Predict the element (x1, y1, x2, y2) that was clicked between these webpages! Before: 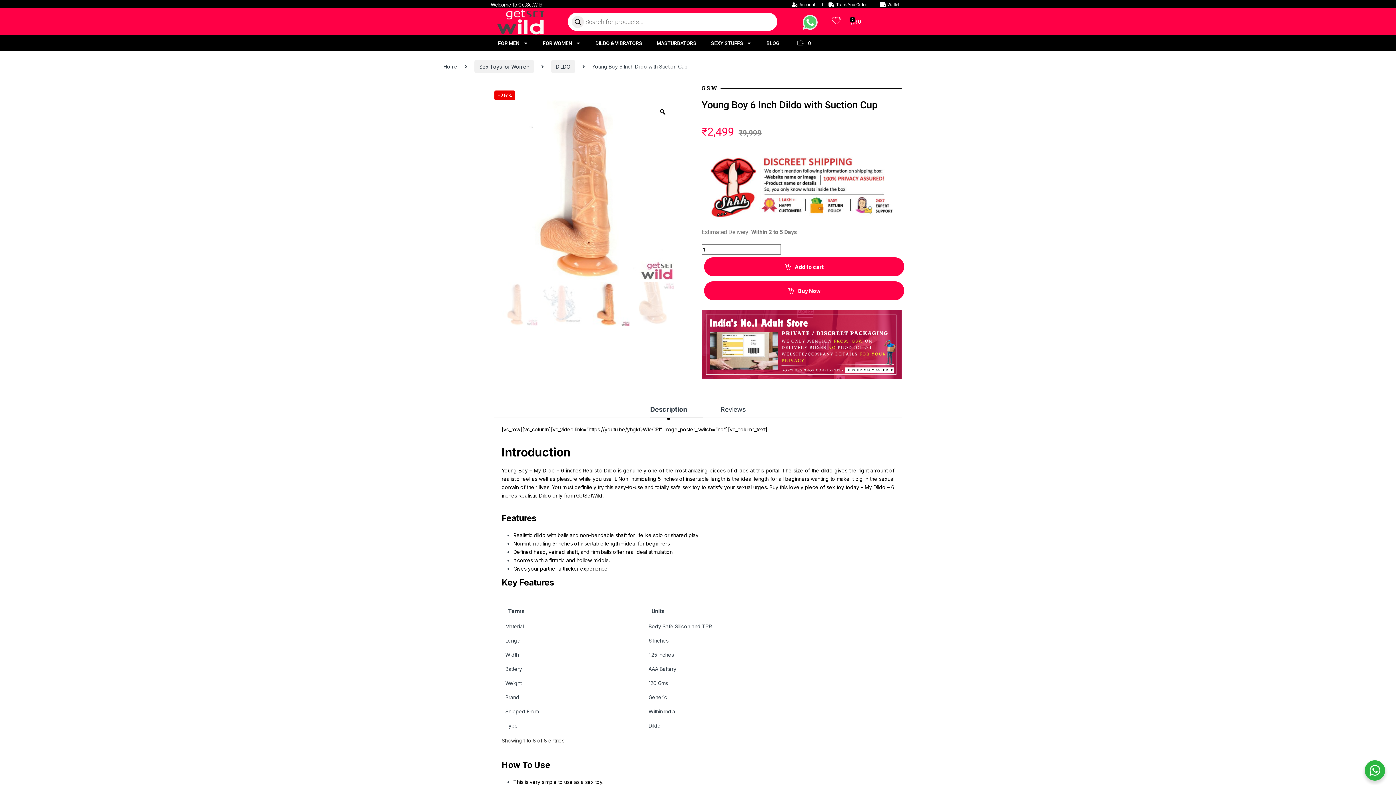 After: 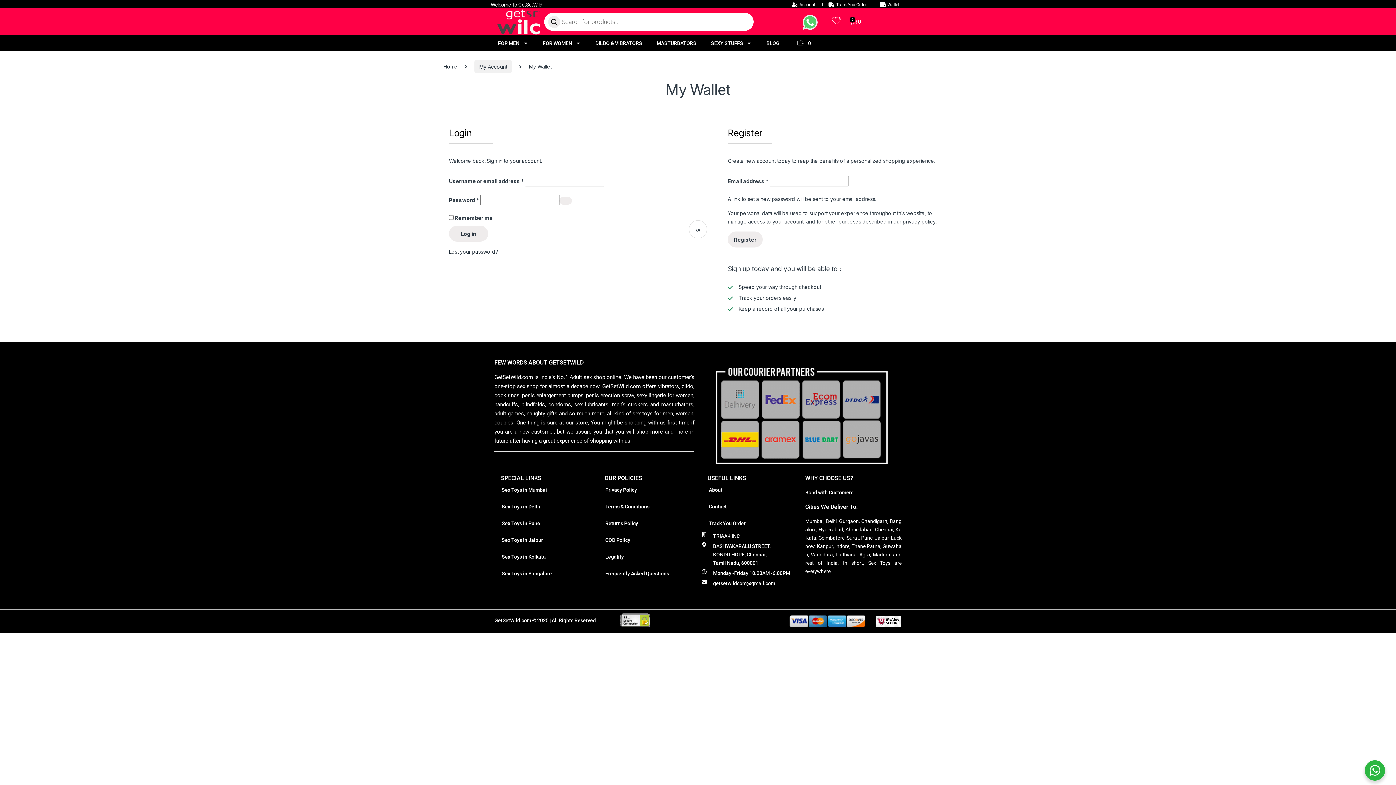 Action: label: Wallet bbox: (876, 1, 904, 8)